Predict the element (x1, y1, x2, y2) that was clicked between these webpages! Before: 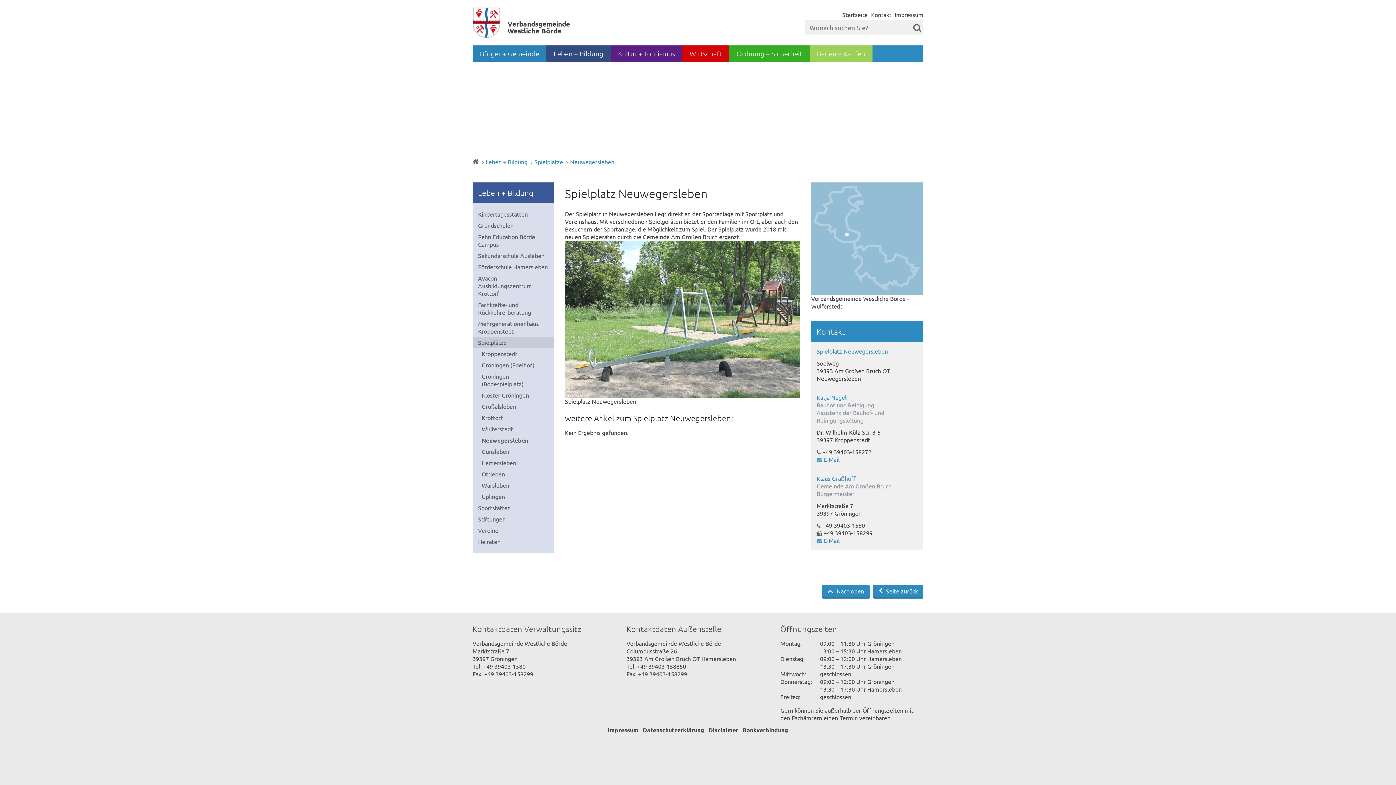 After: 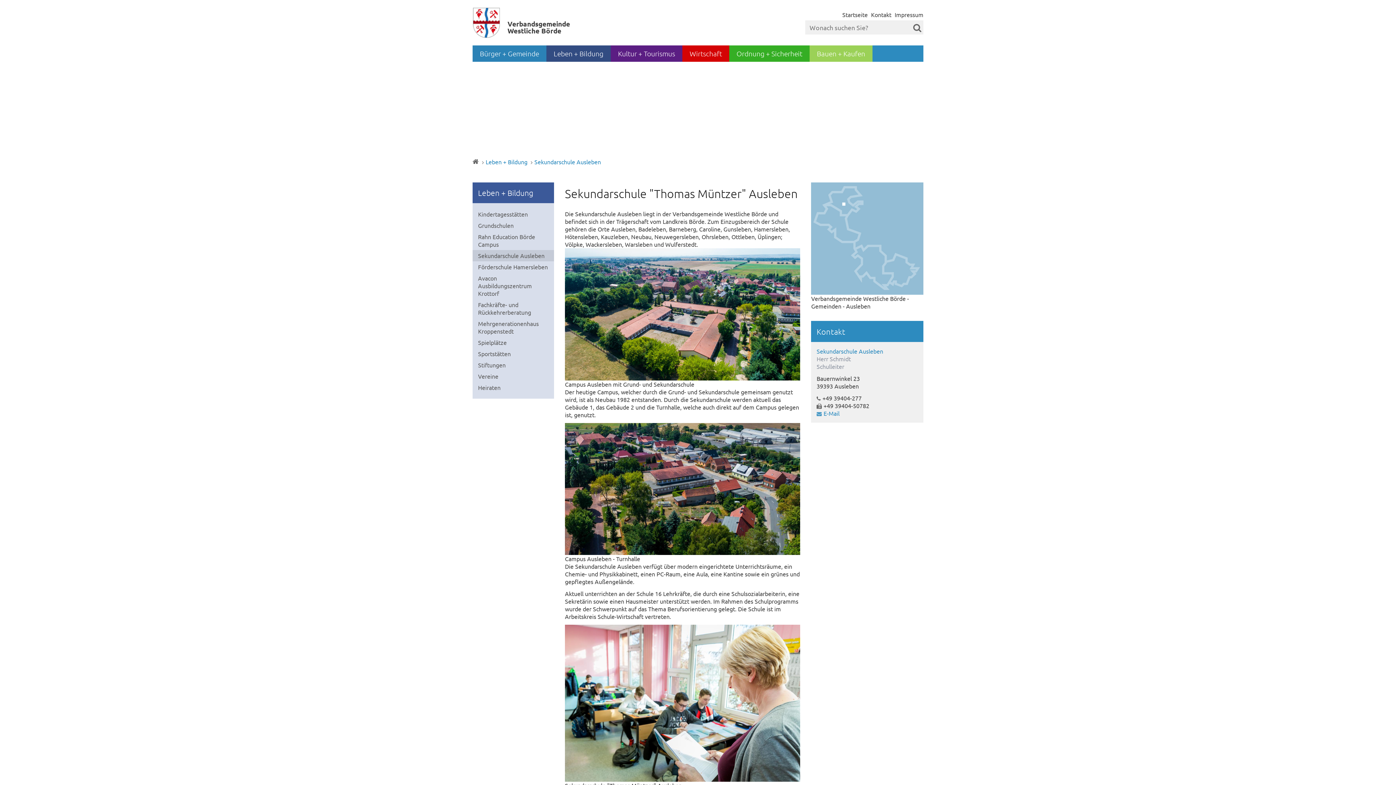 Action: bbox: (472, 250, 554, 261) label: Sekundarschule Ausleben